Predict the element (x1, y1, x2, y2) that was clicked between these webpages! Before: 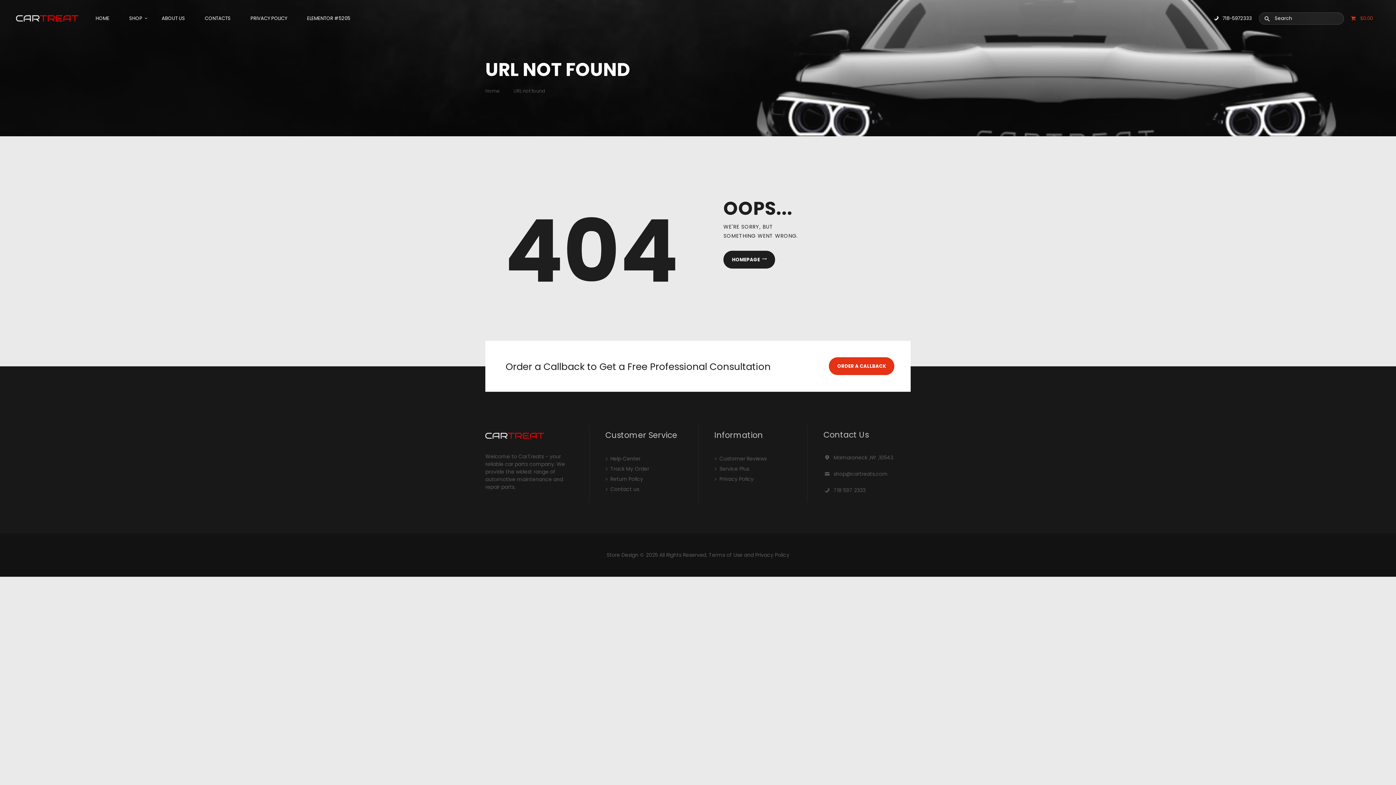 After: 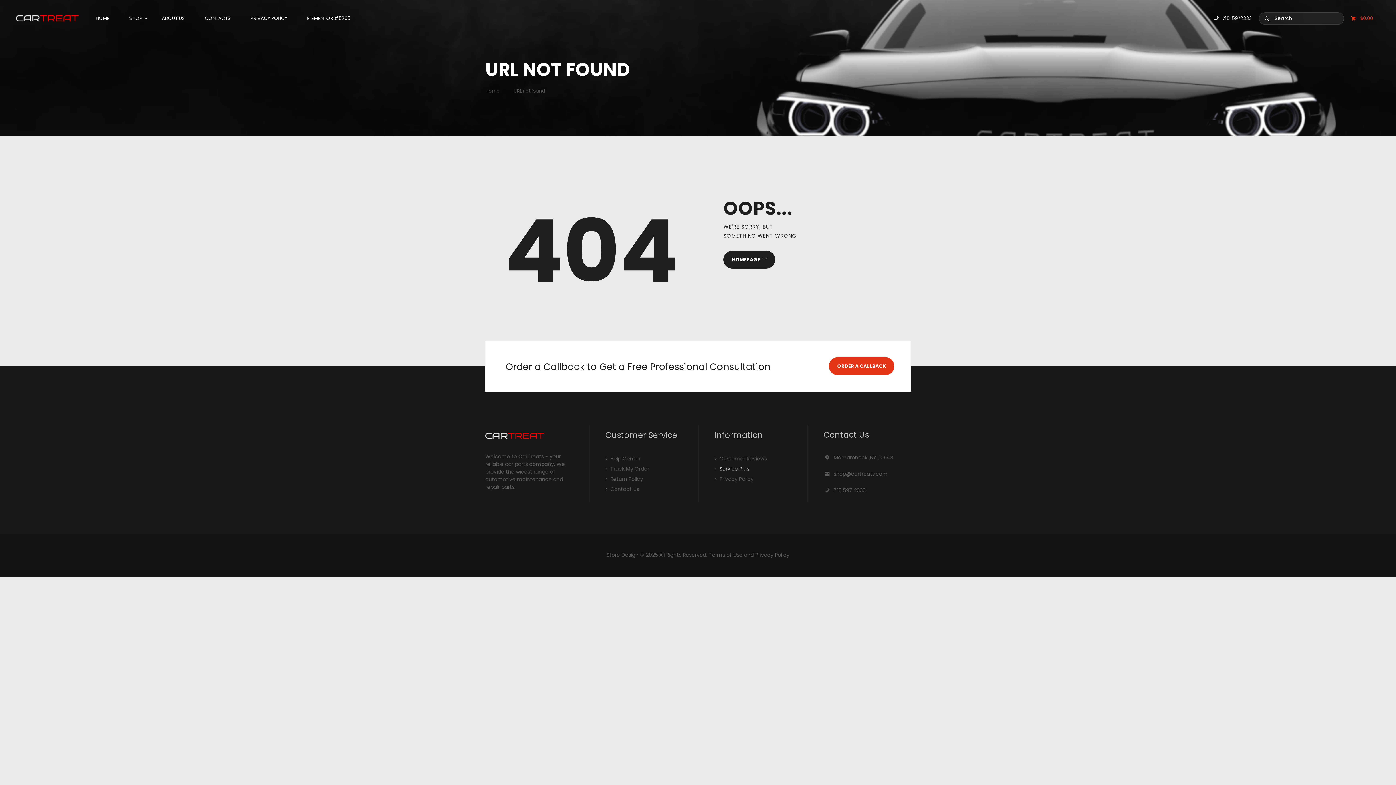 Action: label: Service Plus bbox: (719, 465, 749, 472)